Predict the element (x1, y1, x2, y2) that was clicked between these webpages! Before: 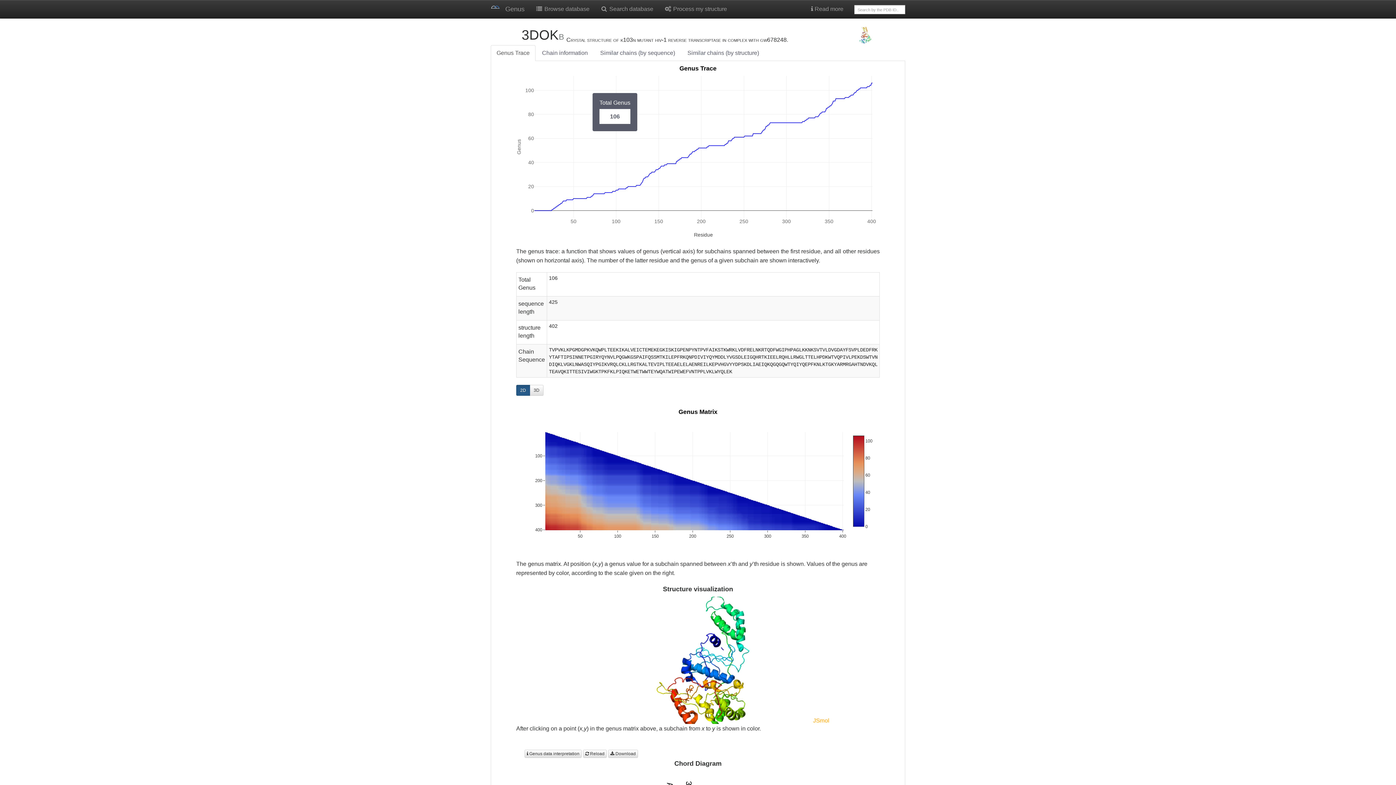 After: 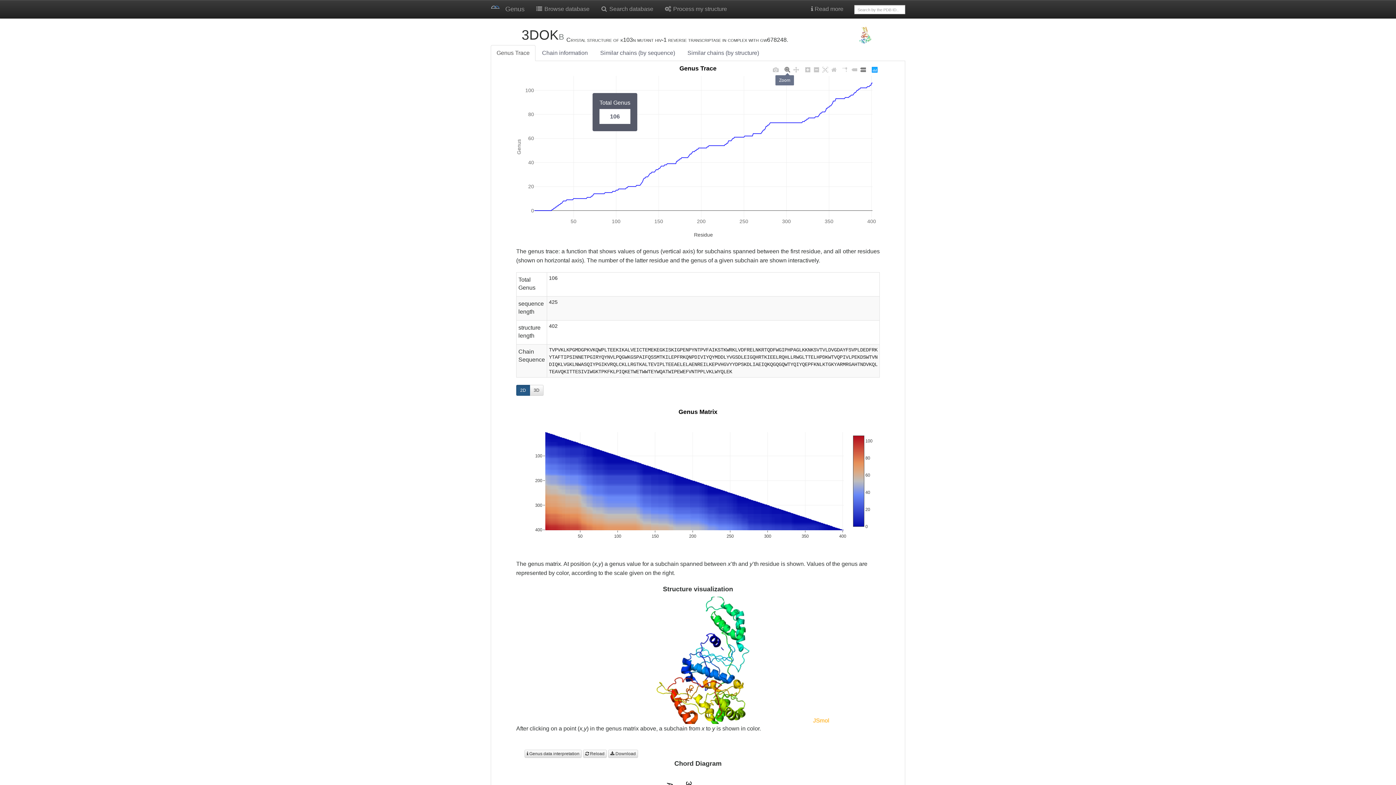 Action: bbox: (783, 65, 792, 74)